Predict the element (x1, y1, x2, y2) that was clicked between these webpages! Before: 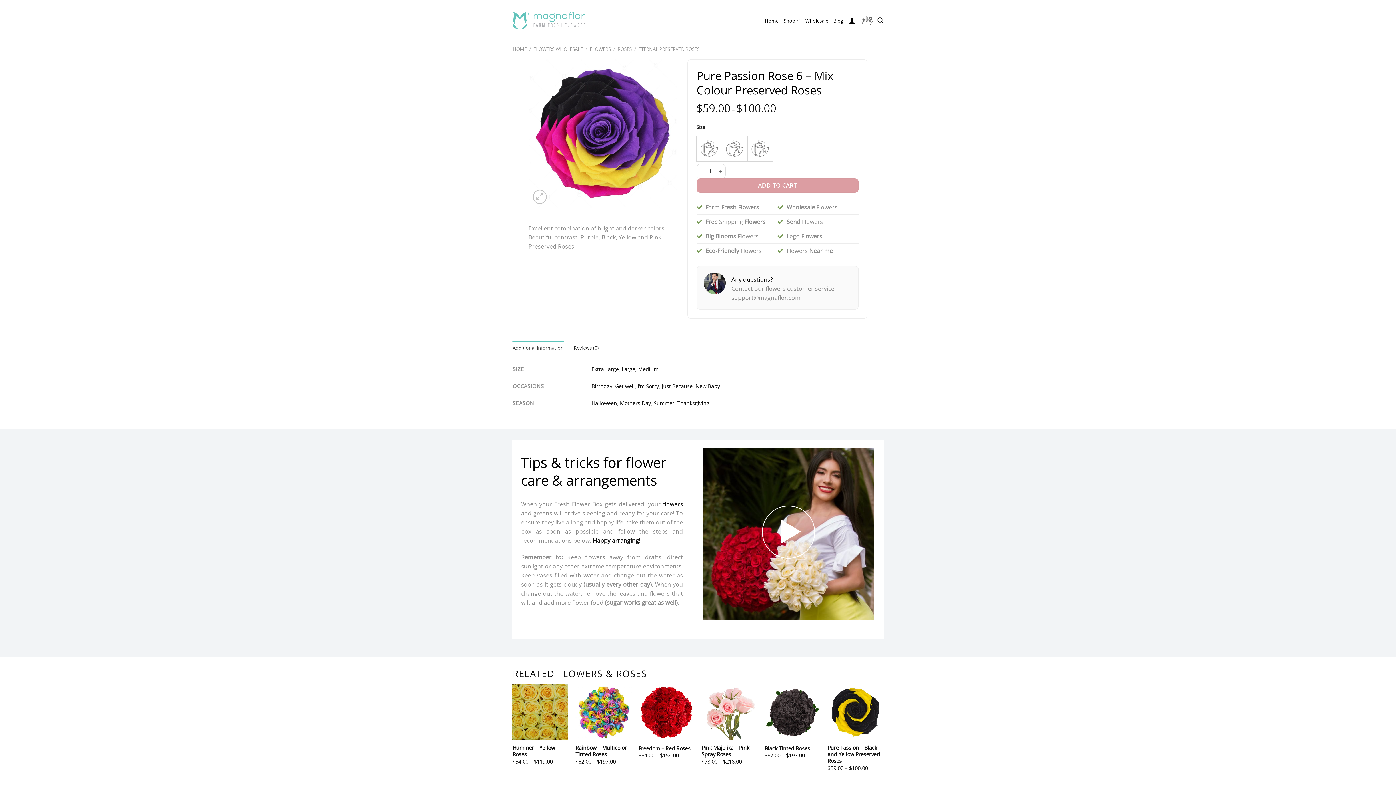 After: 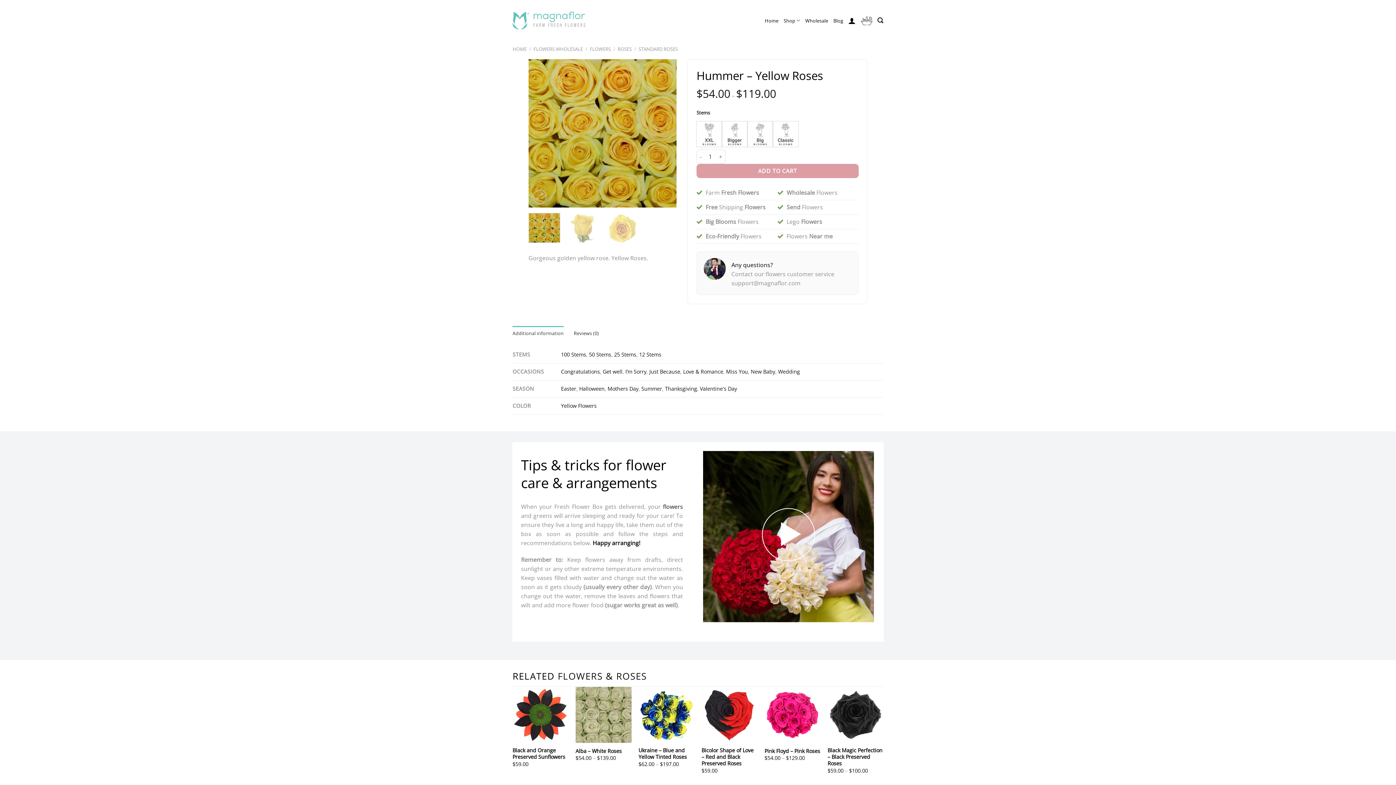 Action: label: Hummer – Yellow Roses bbox: (512, 745, 568, 758)